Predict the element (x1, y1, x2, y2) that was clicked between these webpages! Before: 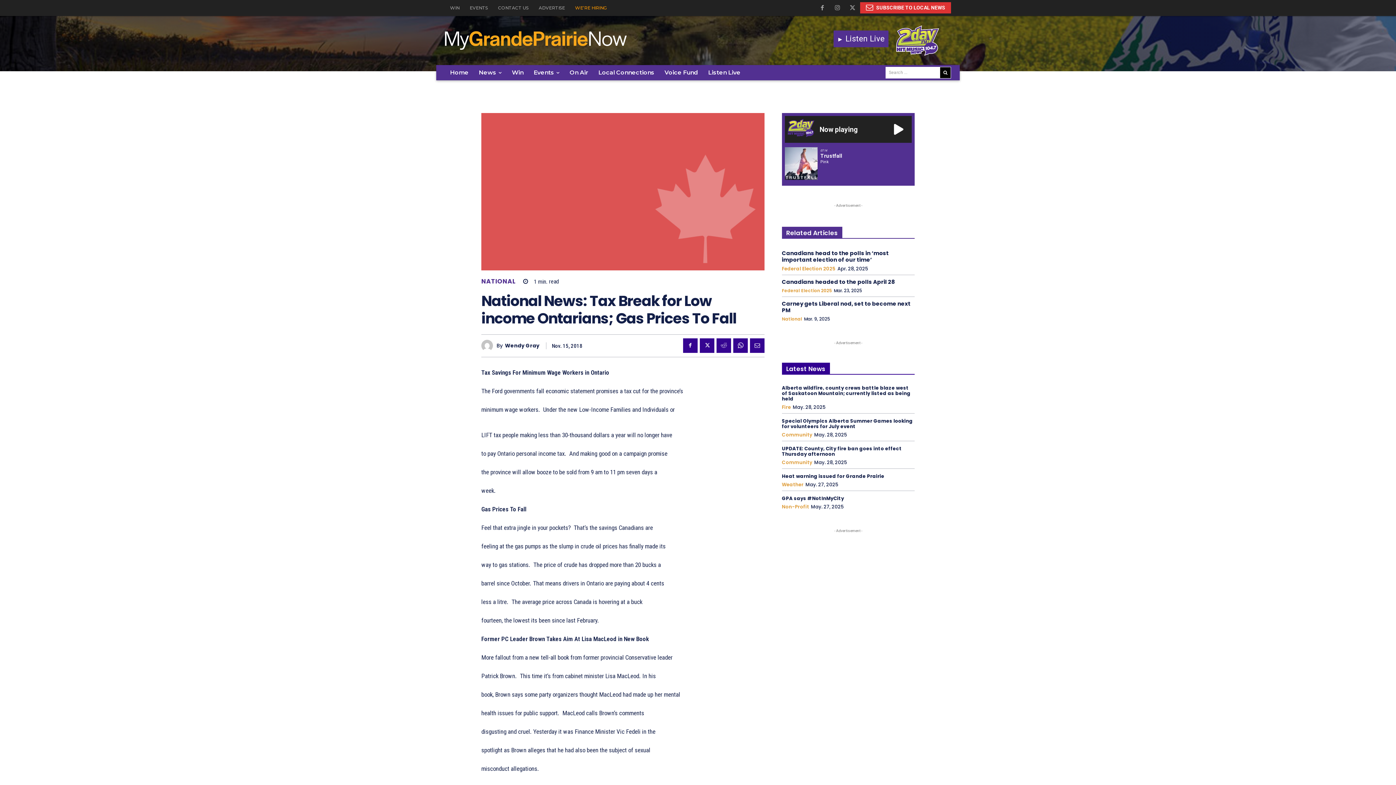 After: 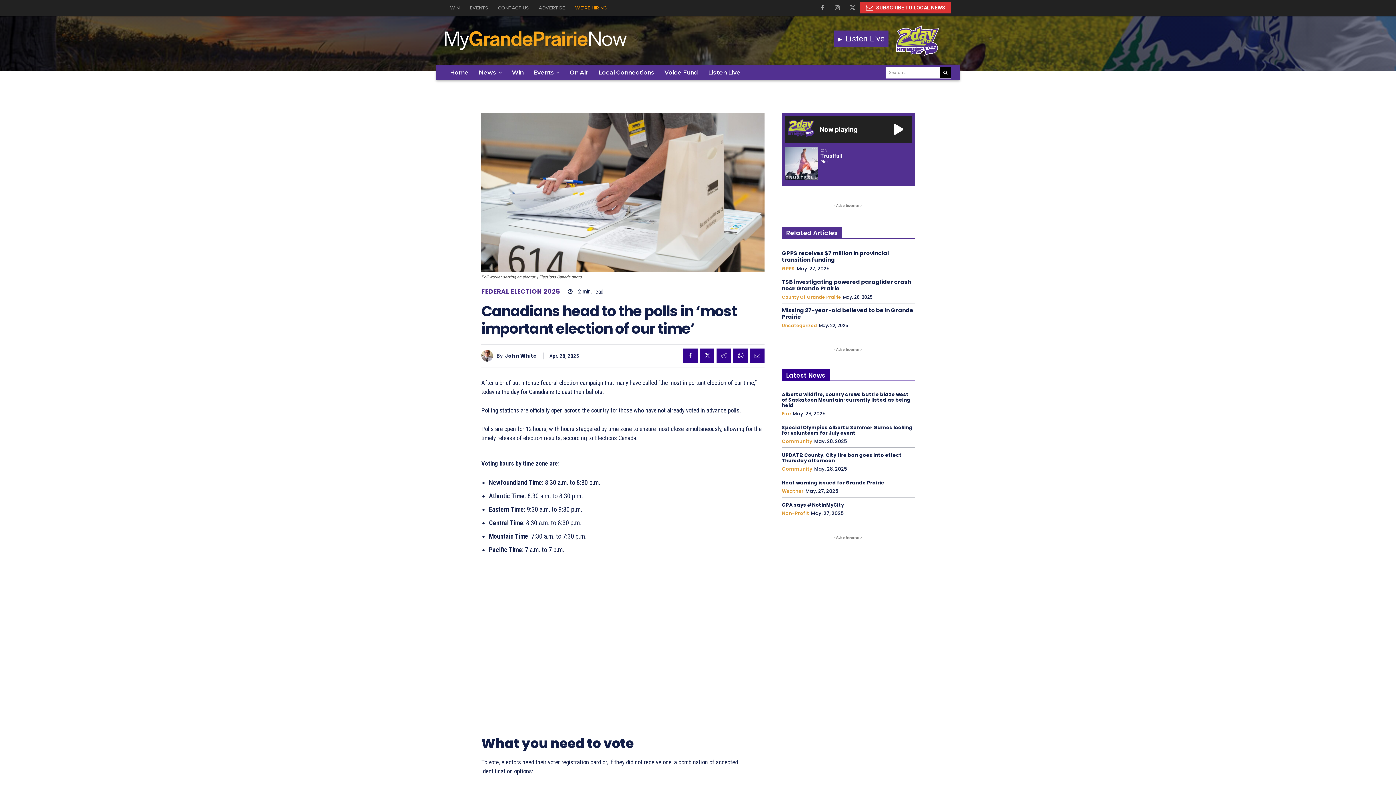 Action: bbox: (782, 249, 888, 263) label: Canadians head to the polls in ‘most important election of our time’